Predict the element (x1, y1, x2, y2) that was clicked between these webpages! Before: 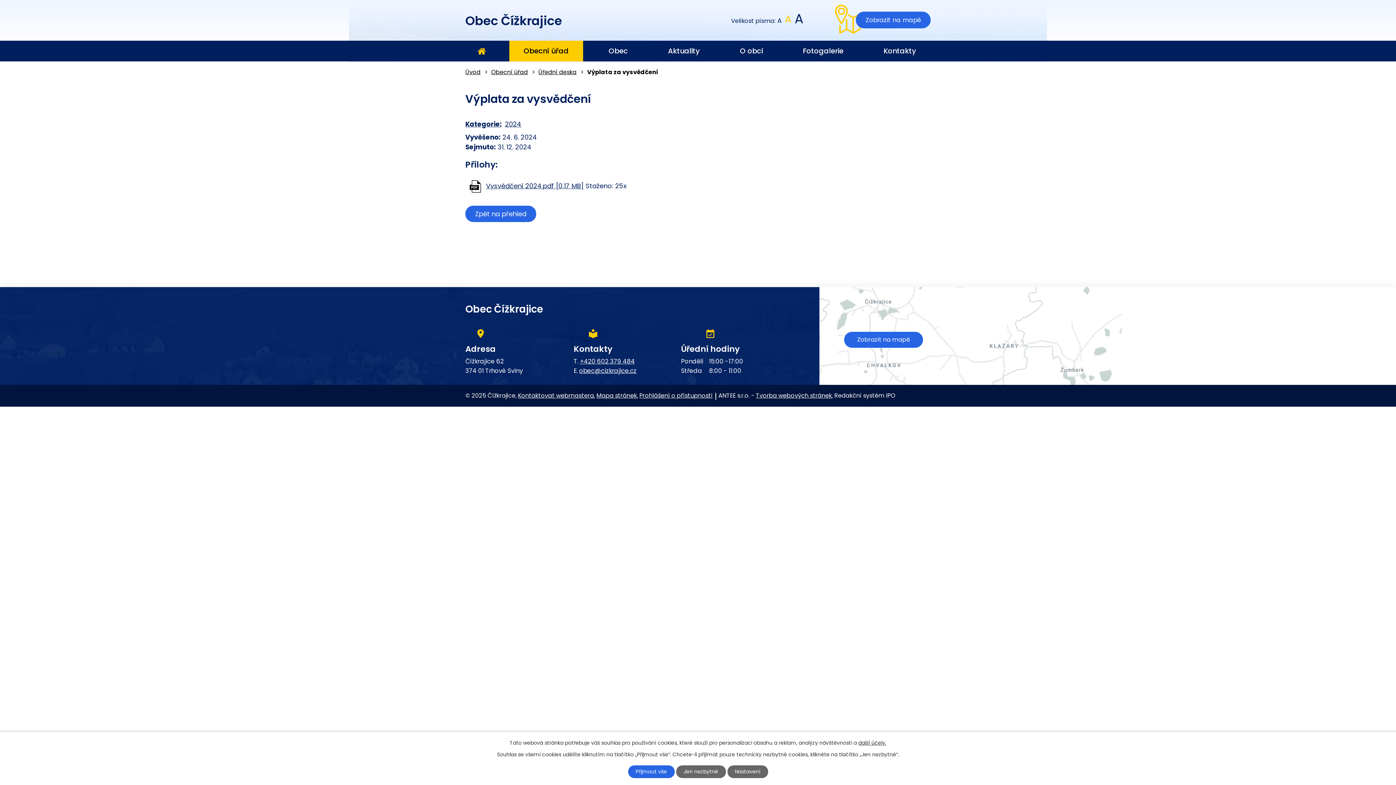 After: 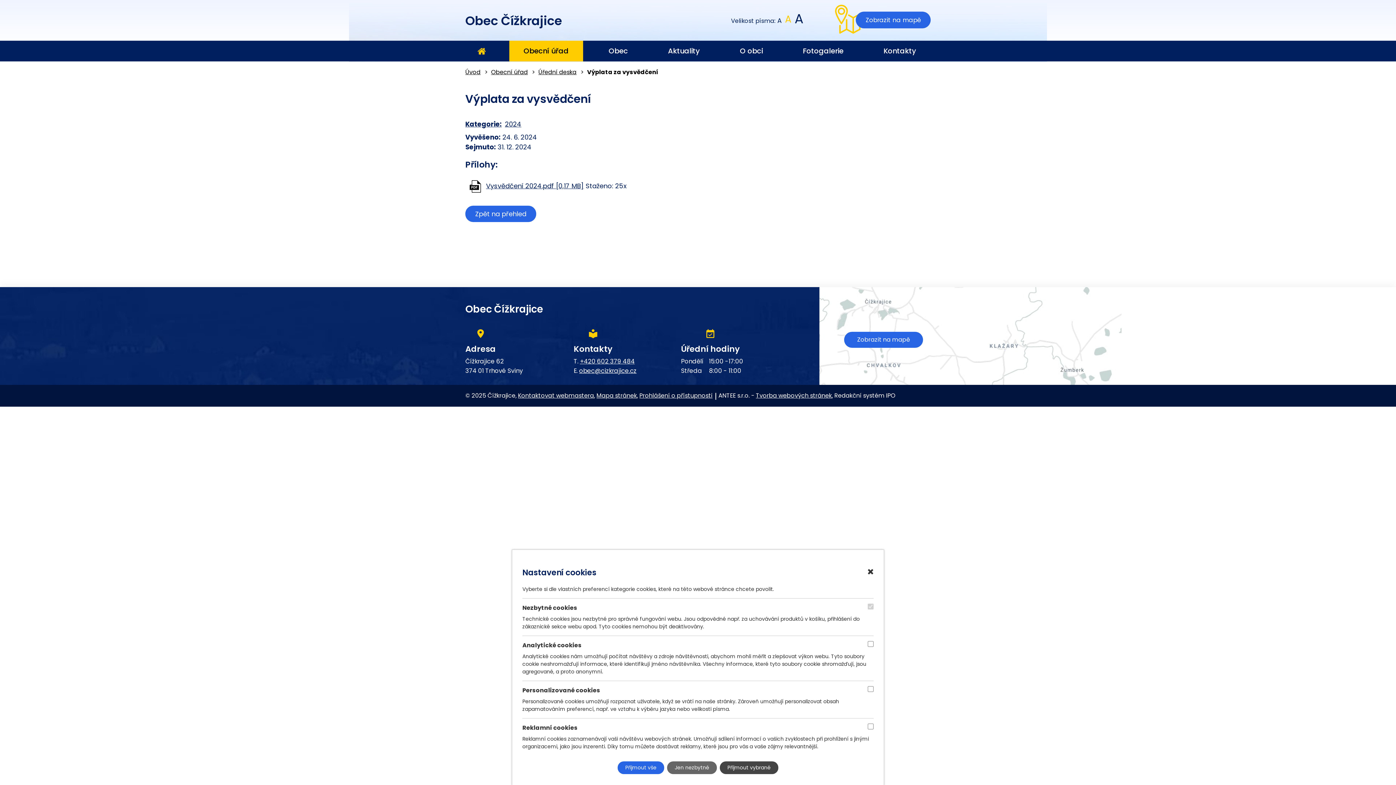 Action: bbox: (727, 765, 768, 778) label: Nastavení